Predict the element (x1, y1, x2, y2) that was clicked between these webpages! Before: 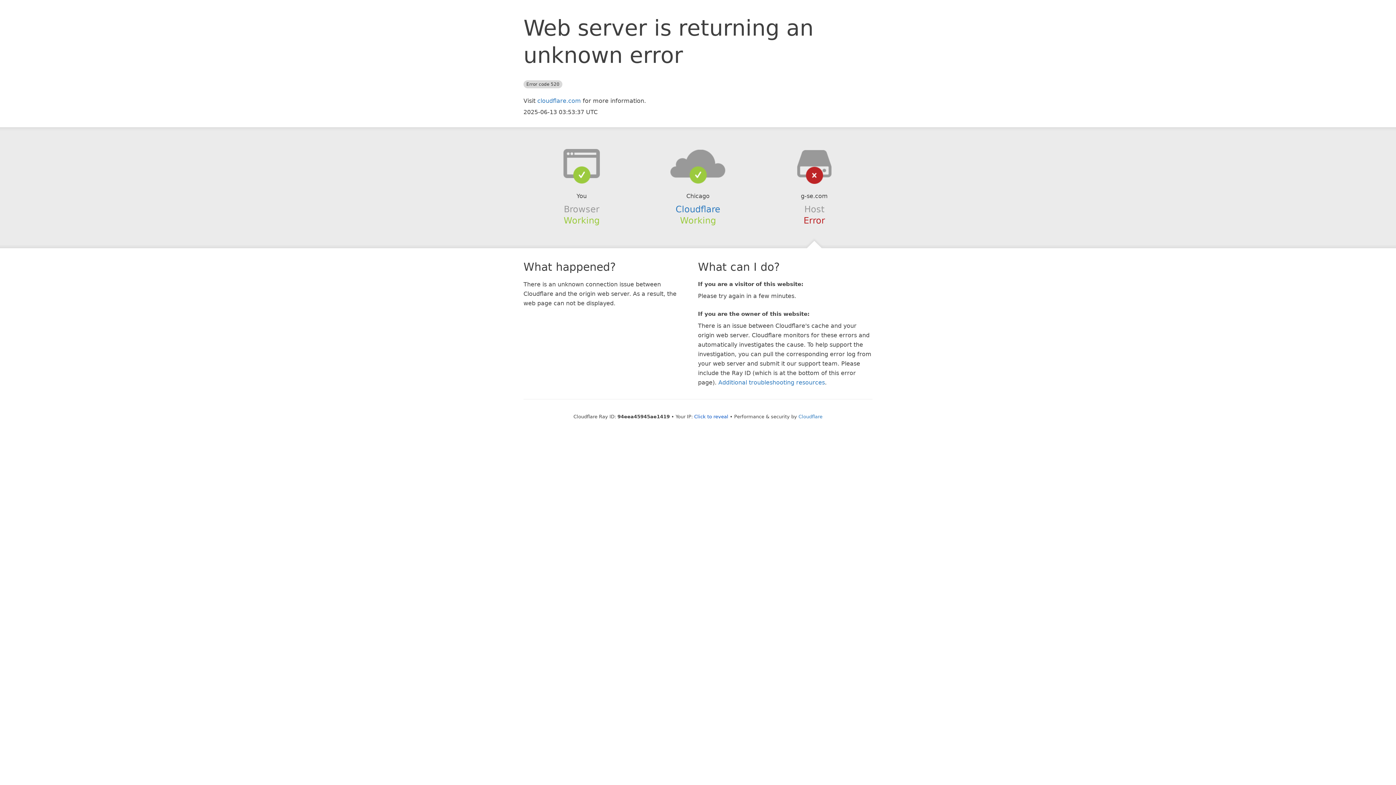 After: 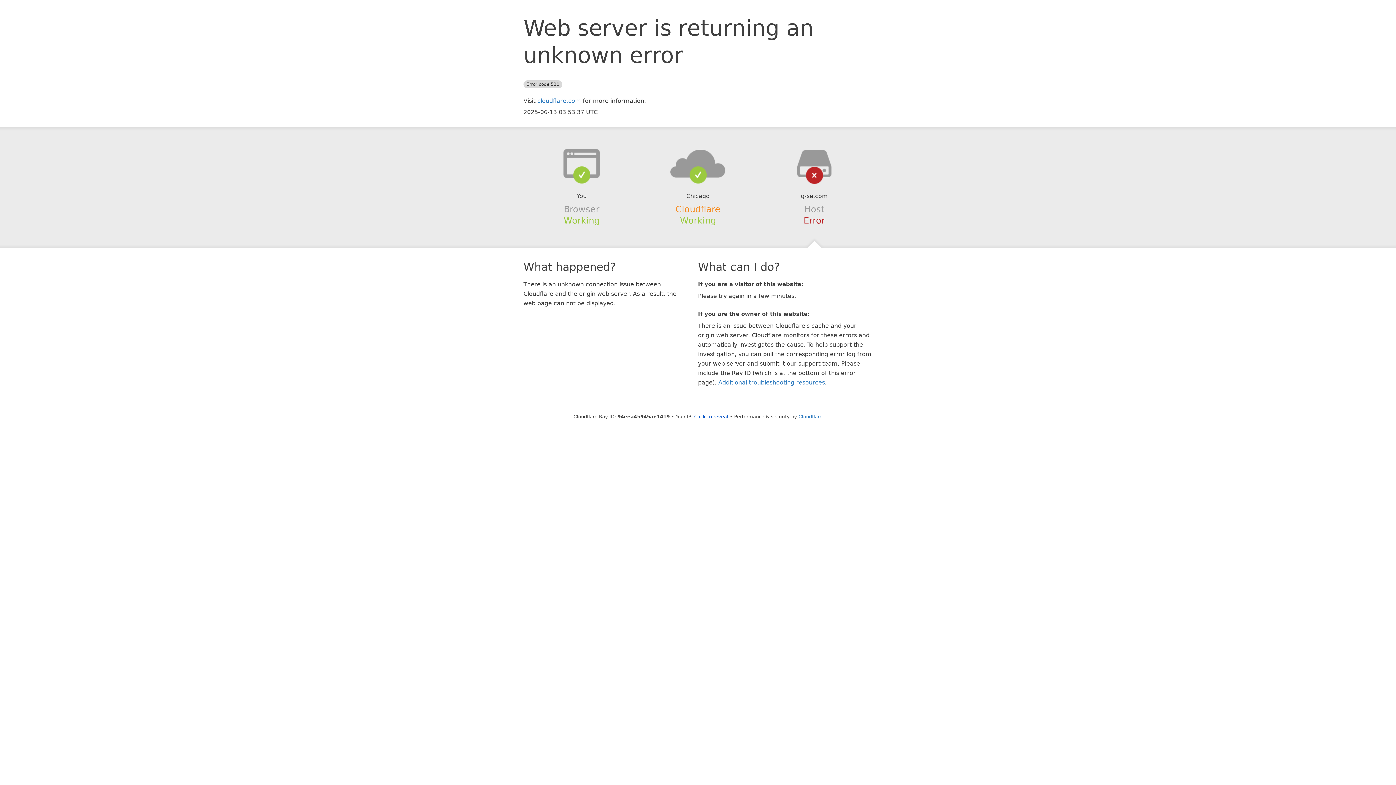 Action: bbox: (675, 204, 720, 214) label: Cloudflare